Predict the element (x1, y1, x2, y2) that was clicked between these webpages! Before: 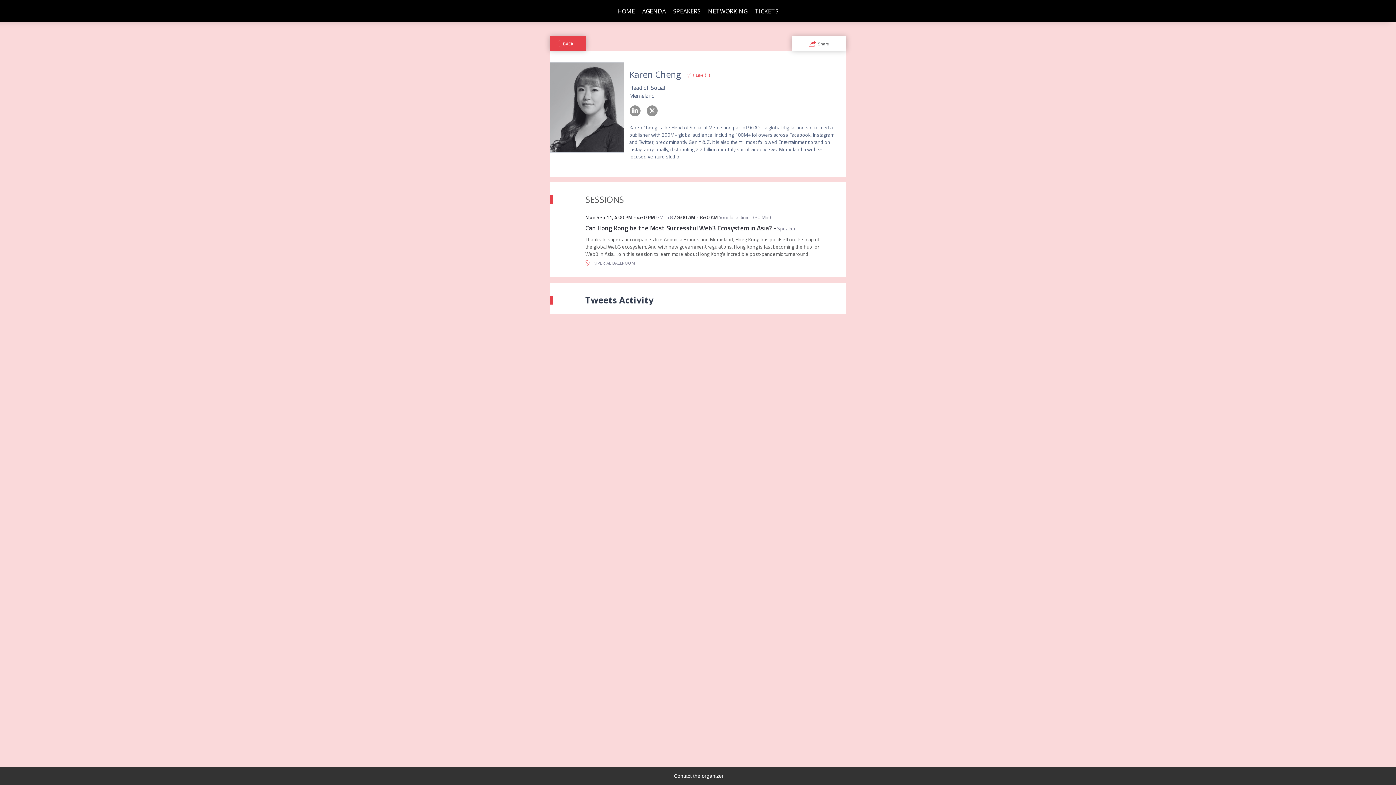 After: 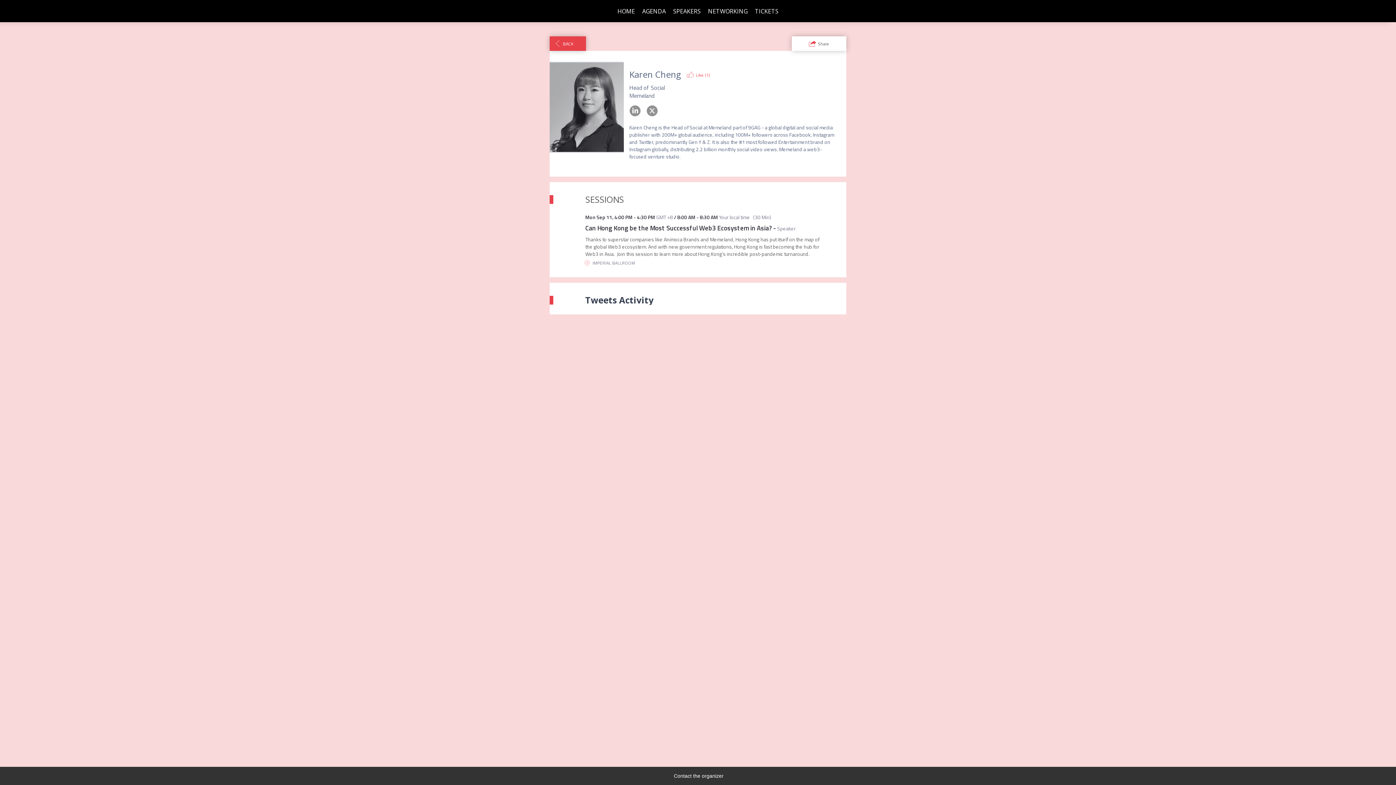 Action: bbox: (629, 110, 641, 118)